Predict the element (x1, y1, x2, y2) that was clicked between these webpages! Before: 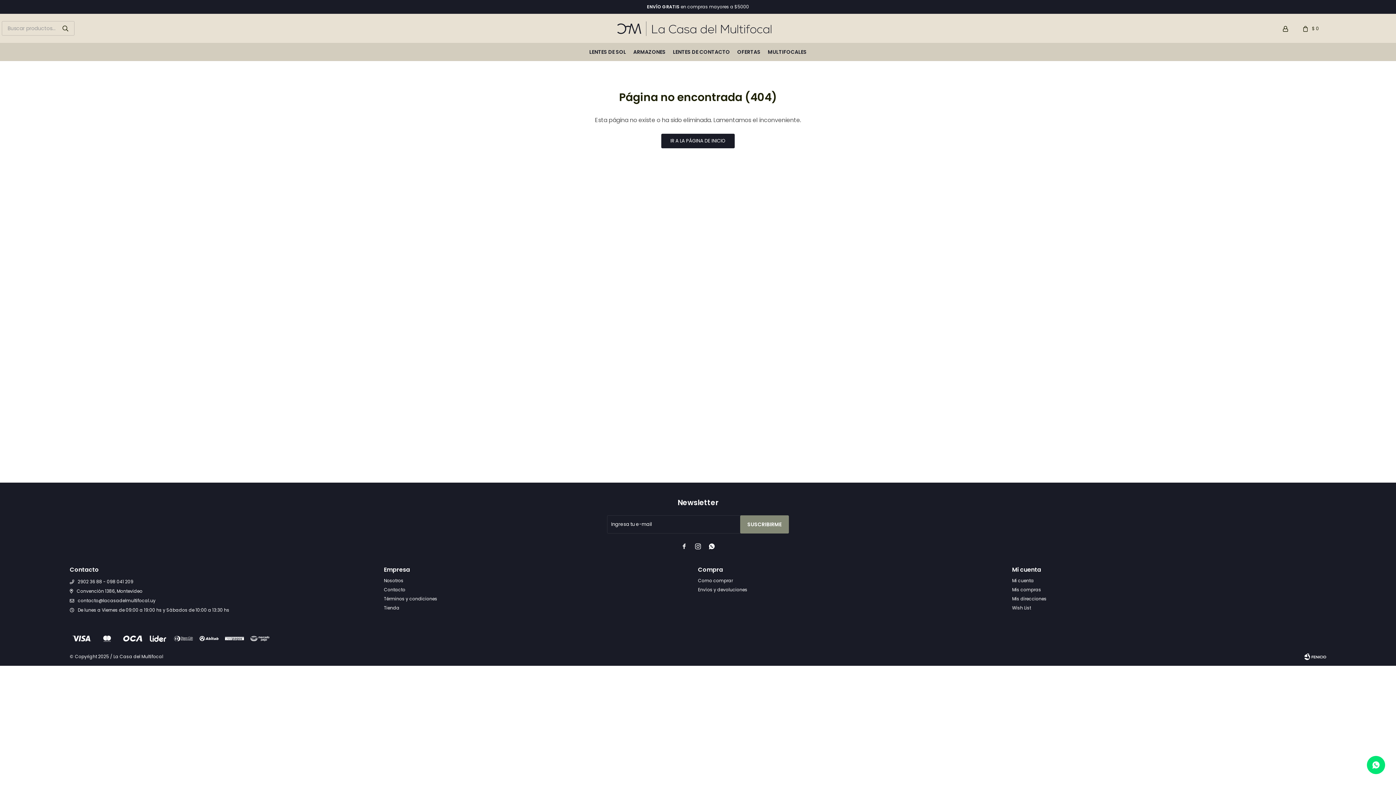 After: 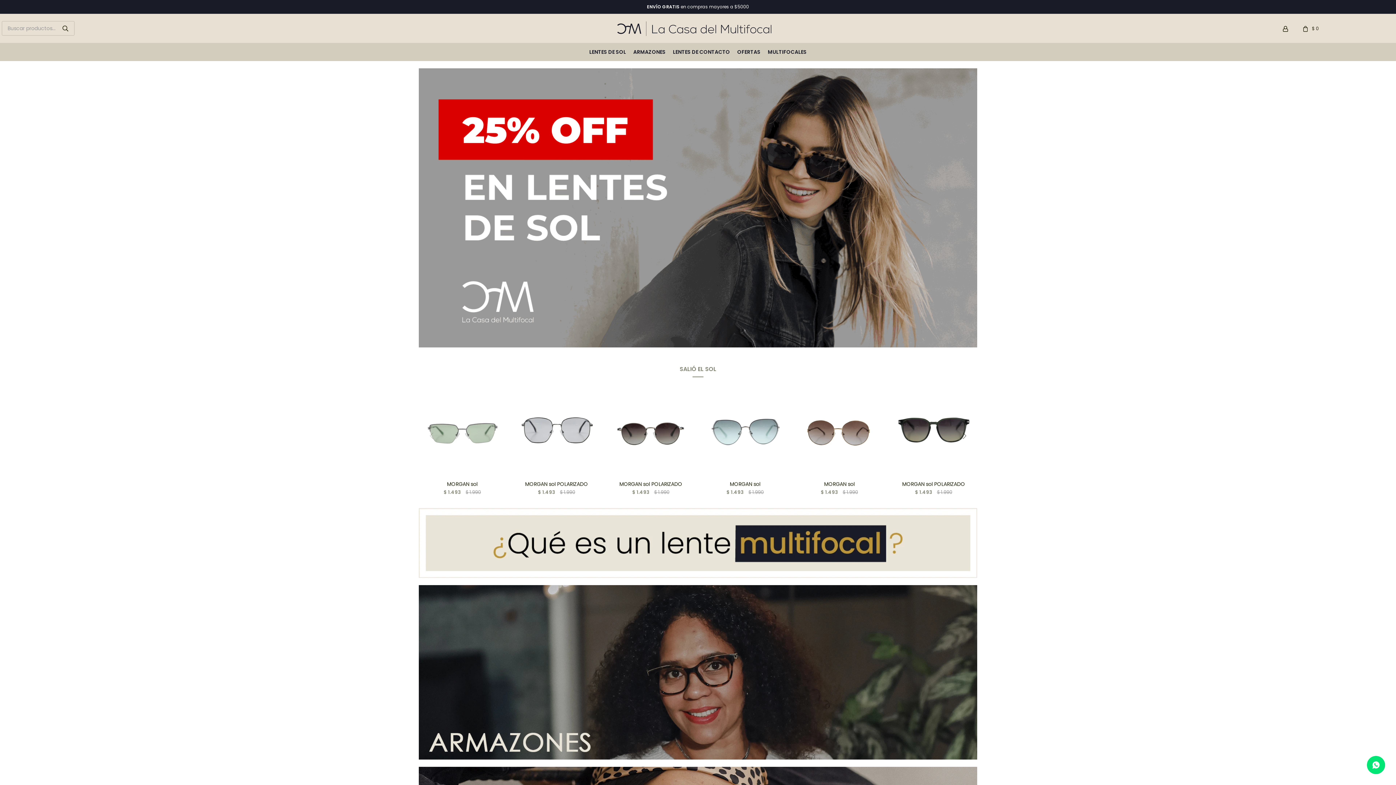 Action: label: IR A LA PÁGINA DE INICIO bbox: (661, 133, 734, 148)